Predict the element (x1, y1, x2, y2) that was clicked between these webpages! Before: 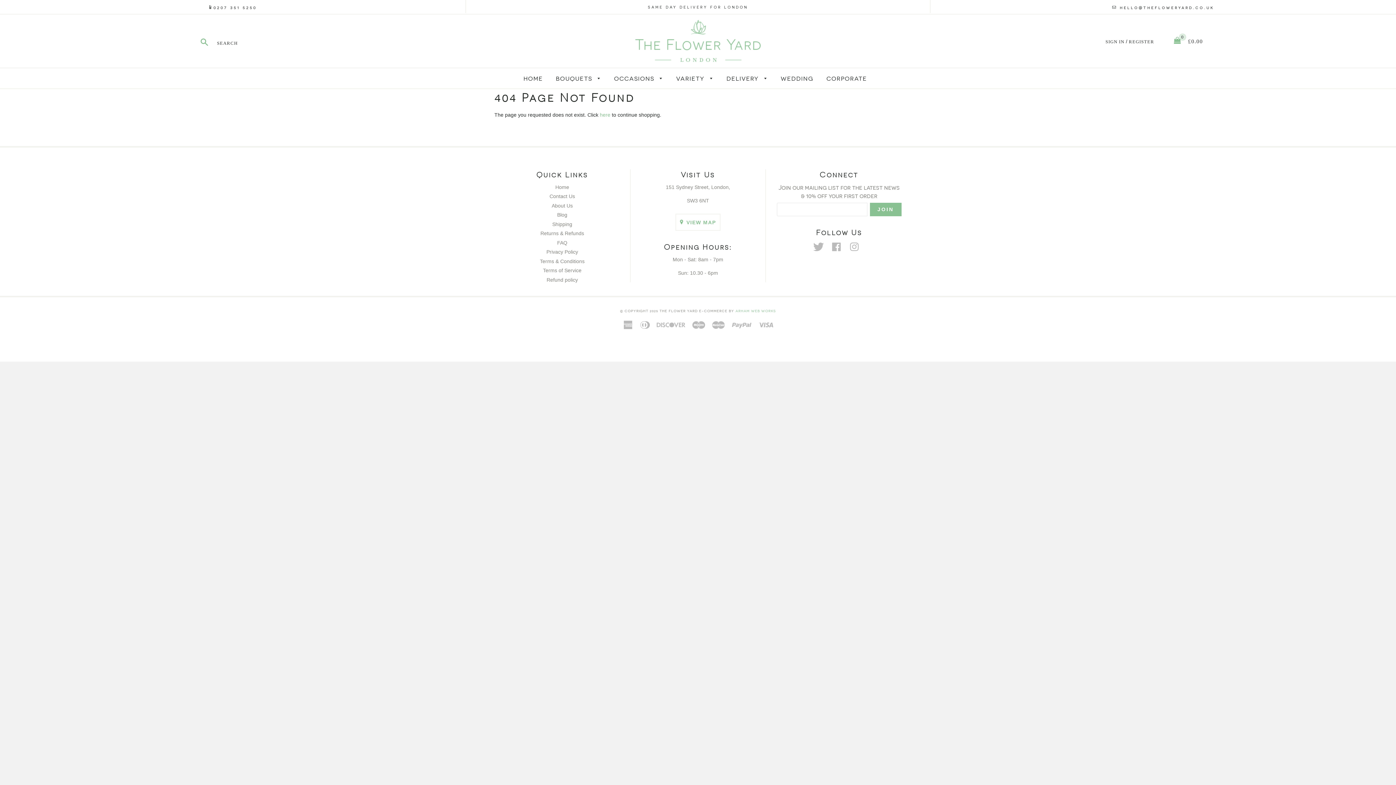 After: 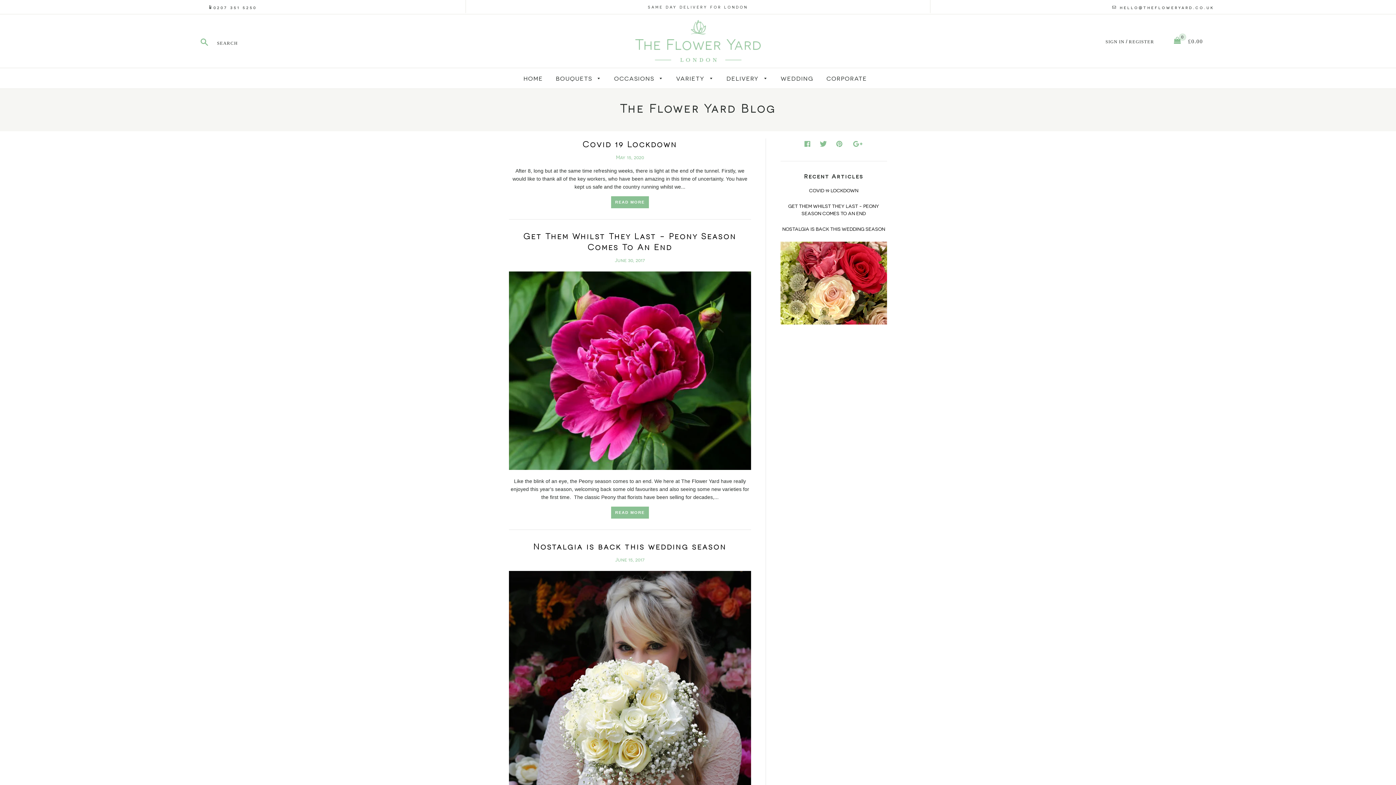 Action: bbox: (557, 212, 567, 217) label: Blog